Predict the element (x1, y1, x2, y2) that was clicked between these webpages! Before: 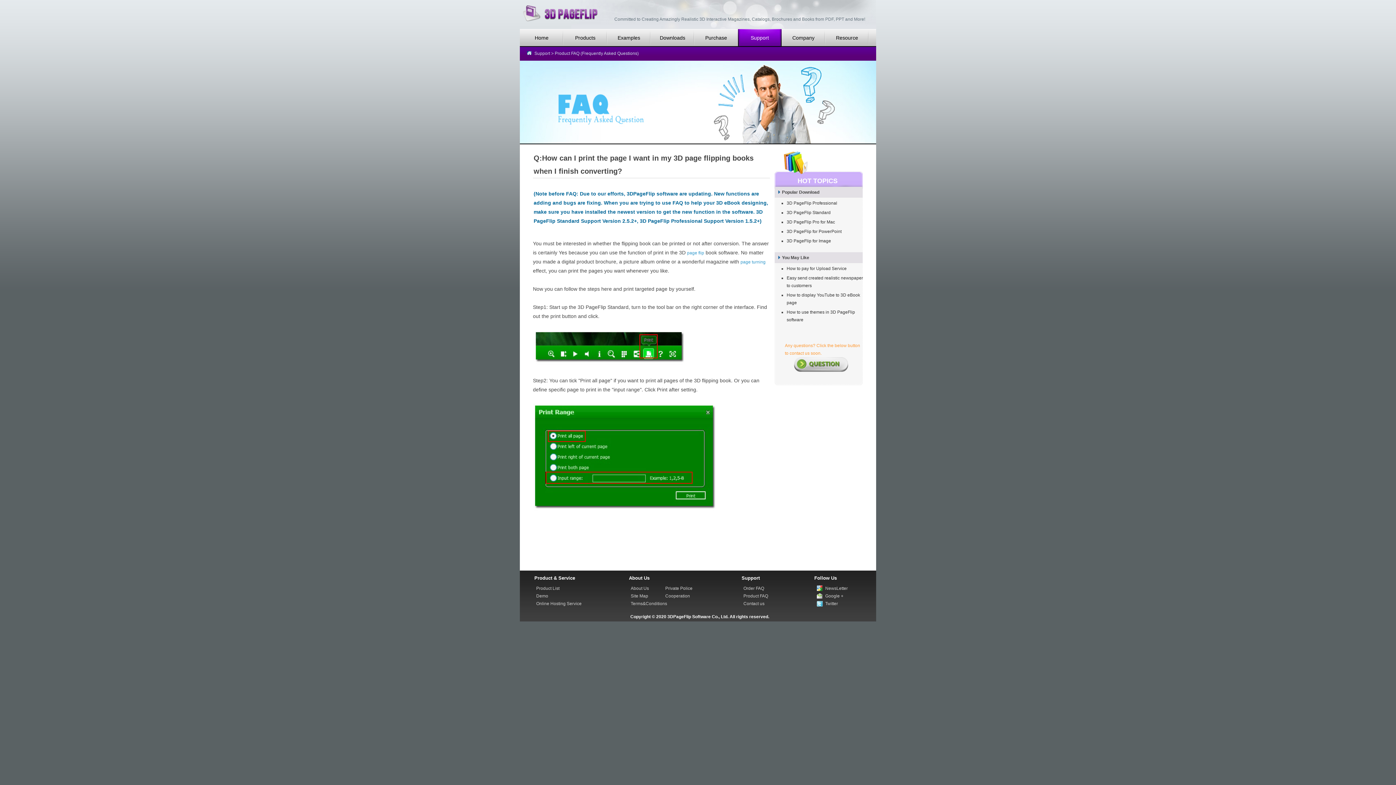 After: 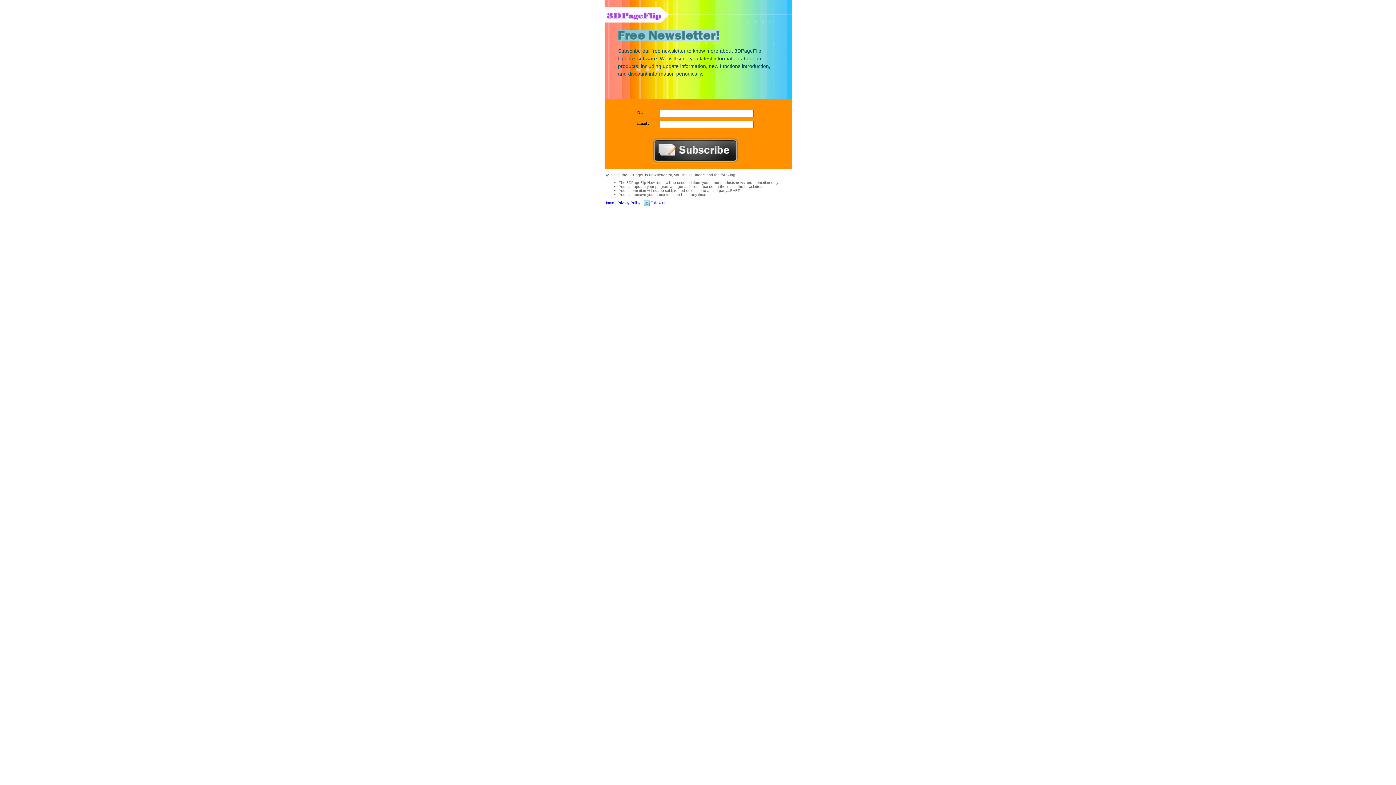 Action: label: NewsLetter bbox: (825, 586, 848, 591)